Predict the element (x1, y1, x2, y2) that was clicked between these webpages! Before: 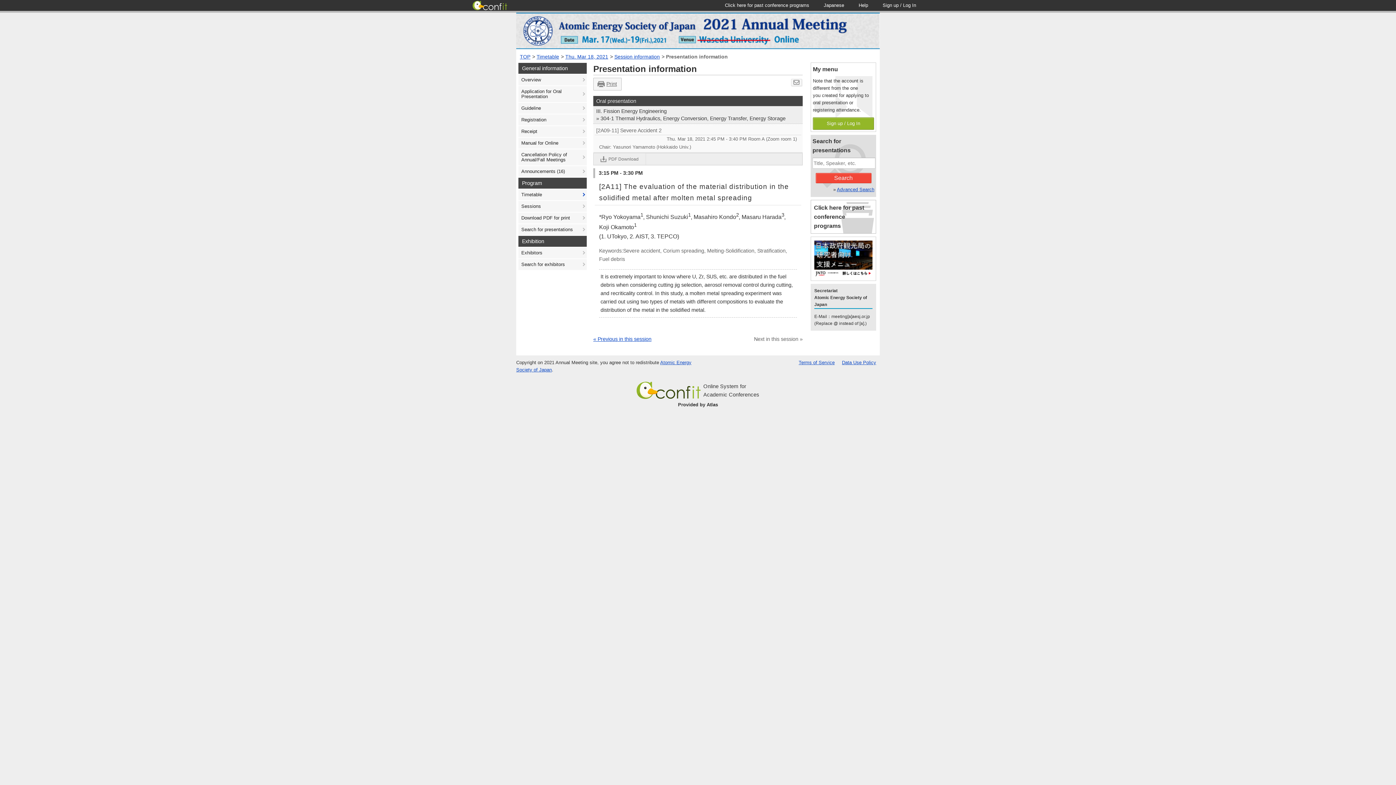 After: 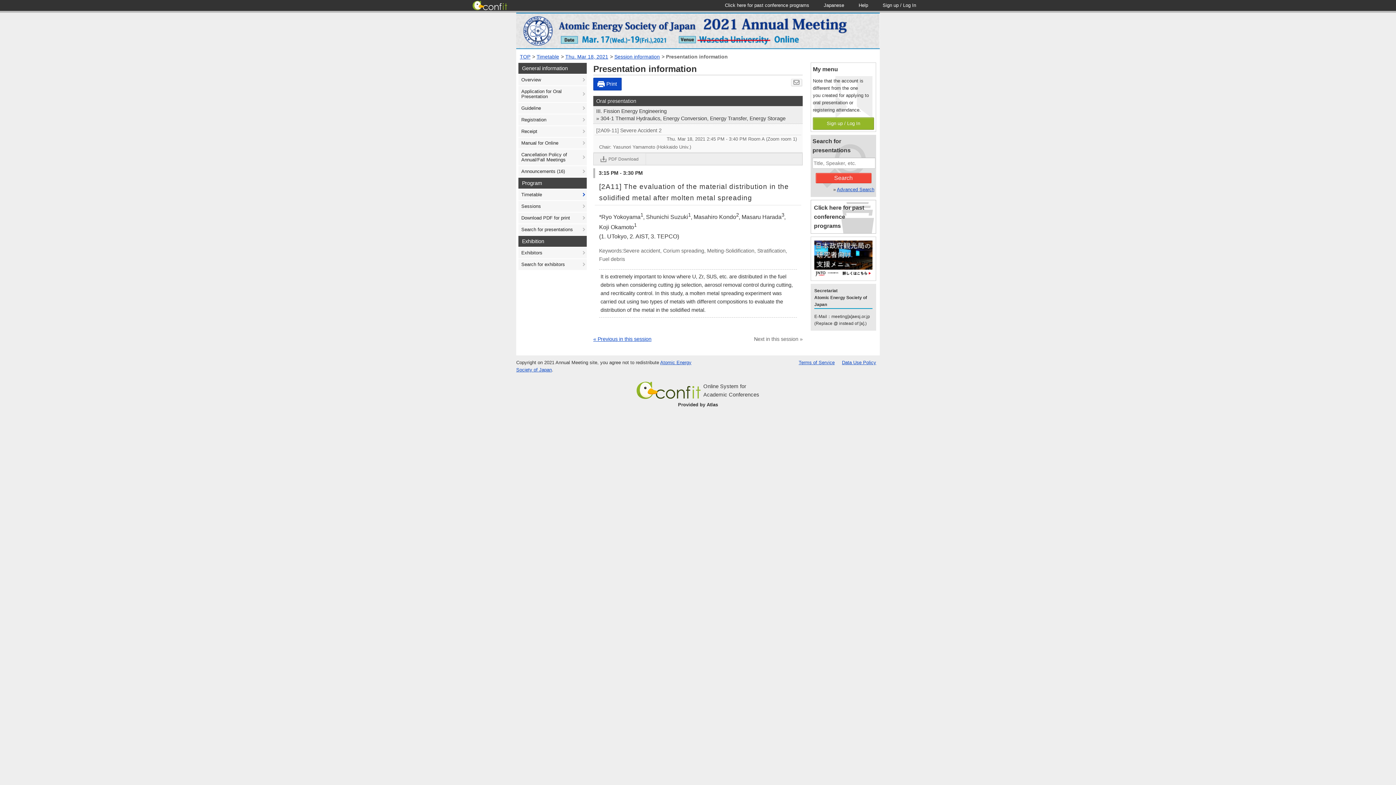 Action: bbox: (593, 77, 621, 90) label: Print